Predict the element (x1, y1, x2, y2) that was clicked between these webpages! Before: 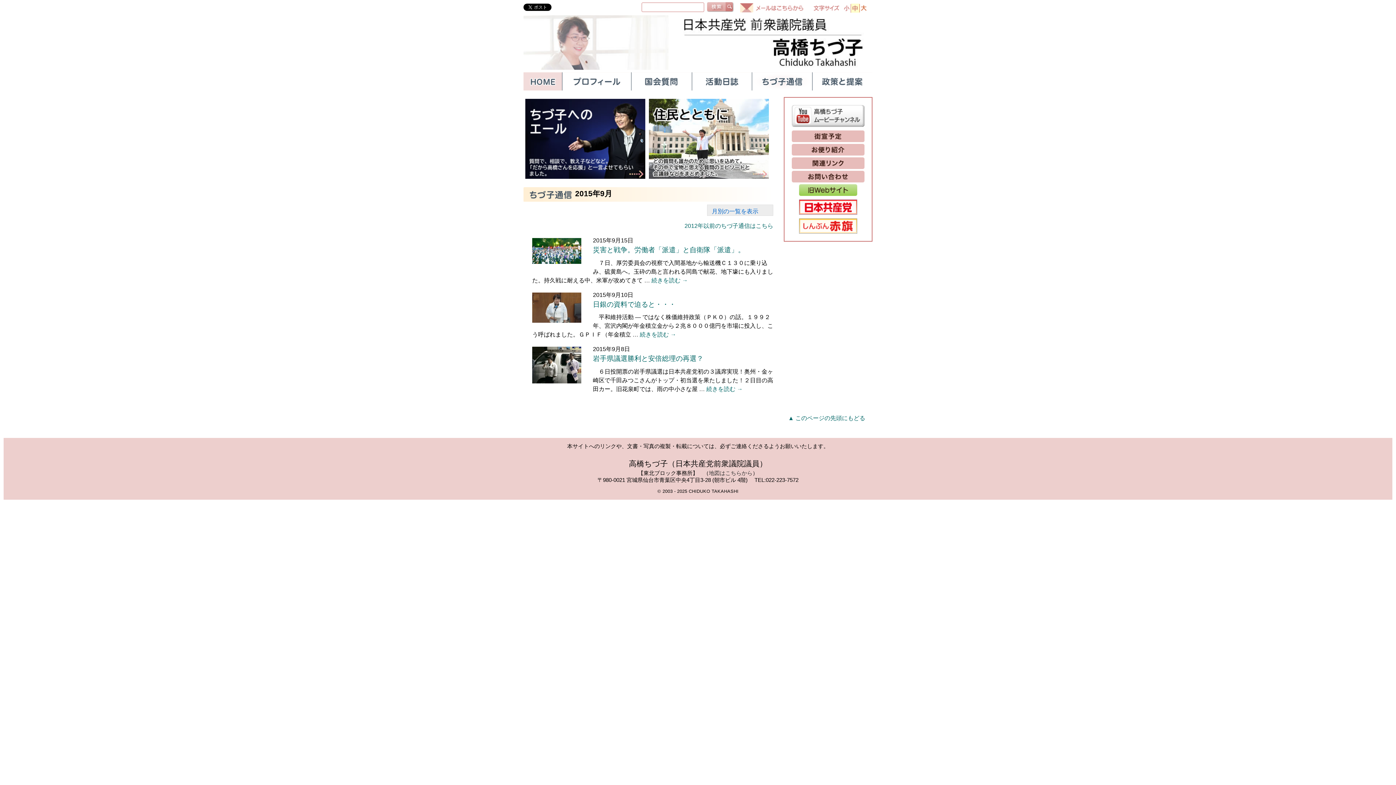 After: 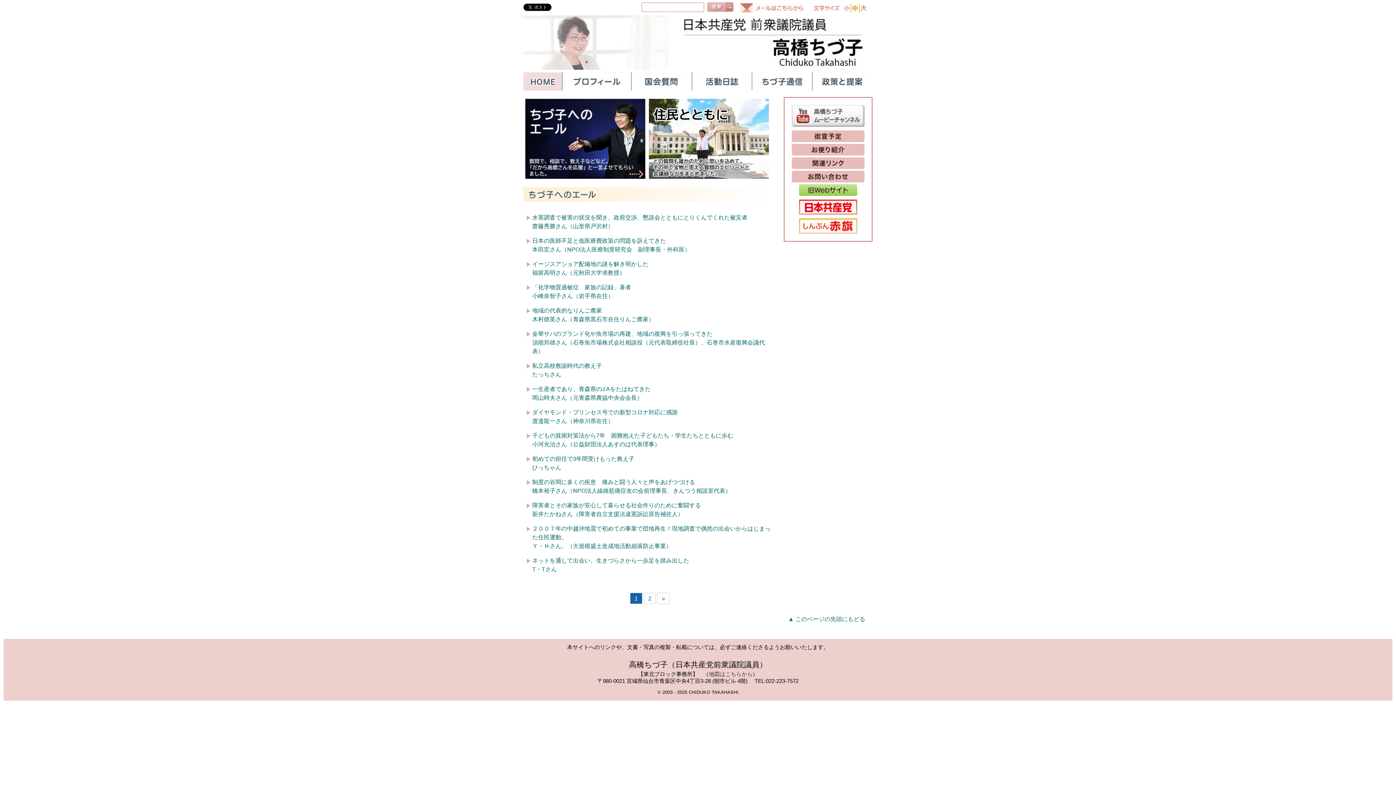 Action: bbox: (523, 179, 647, 185)